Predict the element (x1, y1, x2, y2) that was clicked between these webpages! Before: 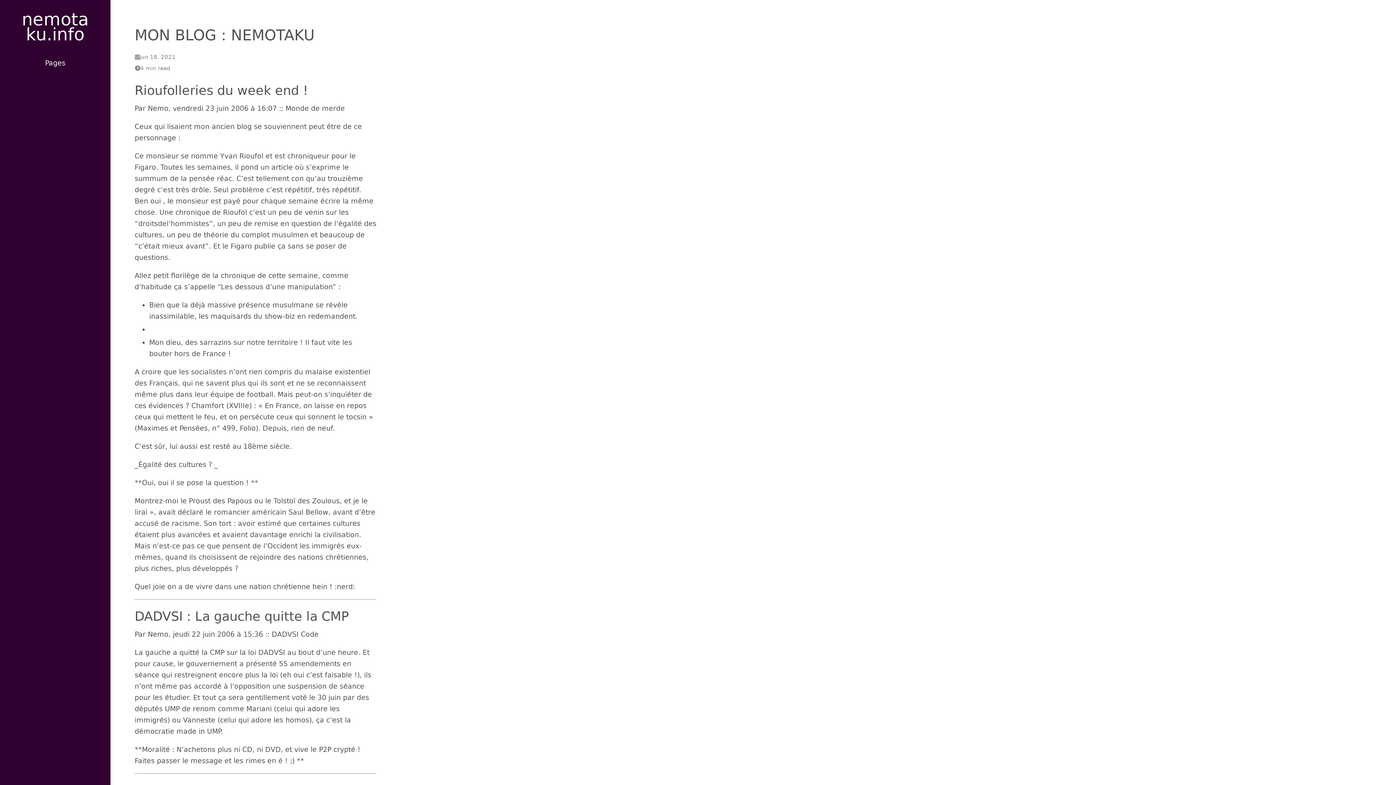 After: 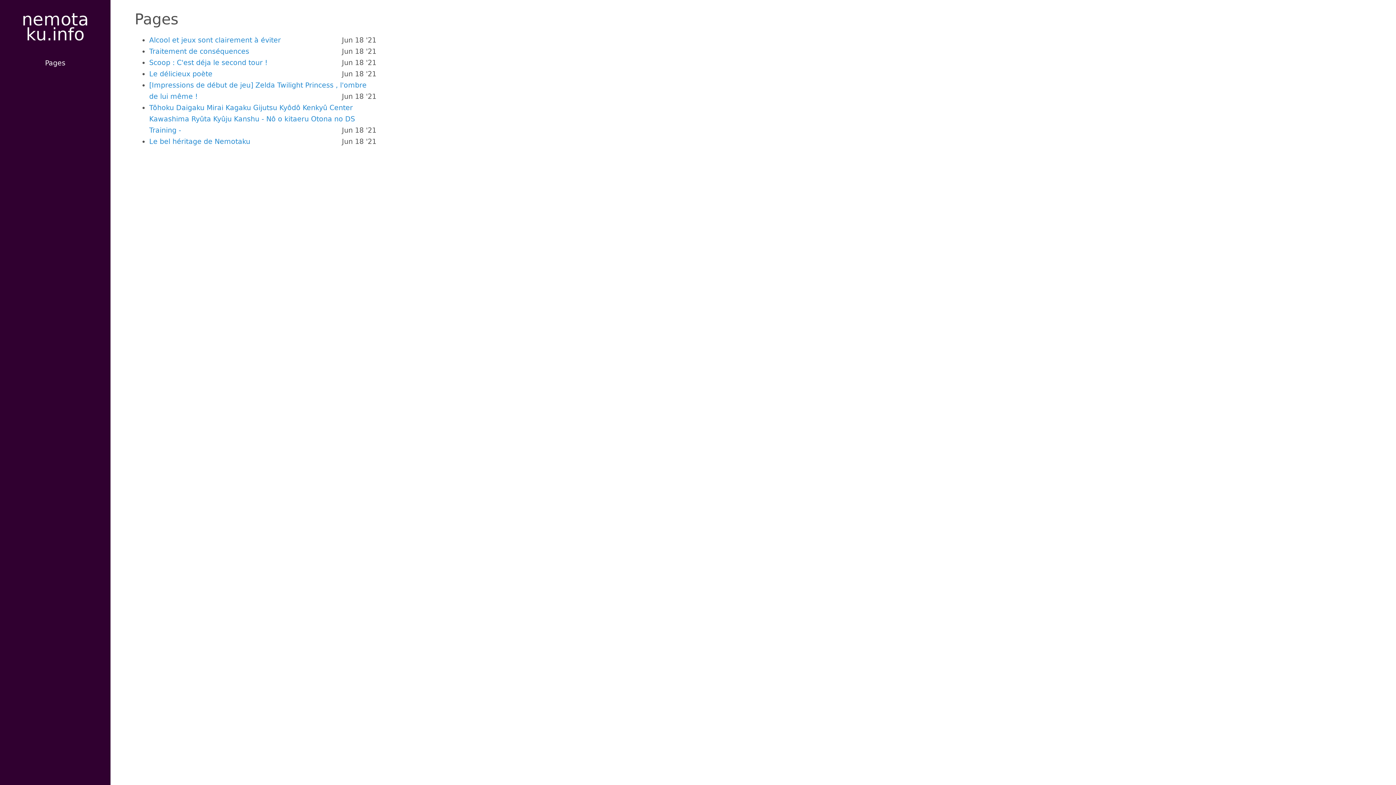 Action: label: Pages bbox: (45, 58, 65, 66)